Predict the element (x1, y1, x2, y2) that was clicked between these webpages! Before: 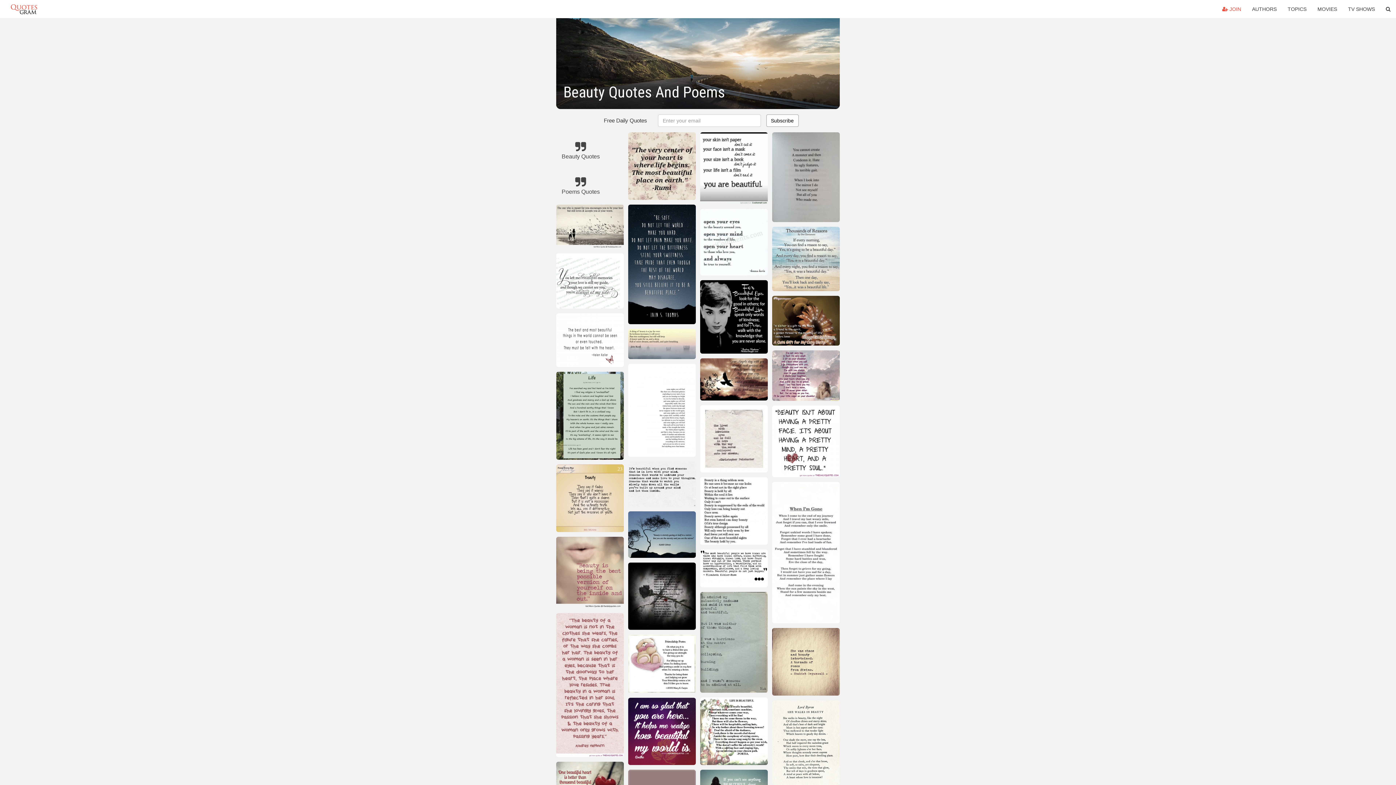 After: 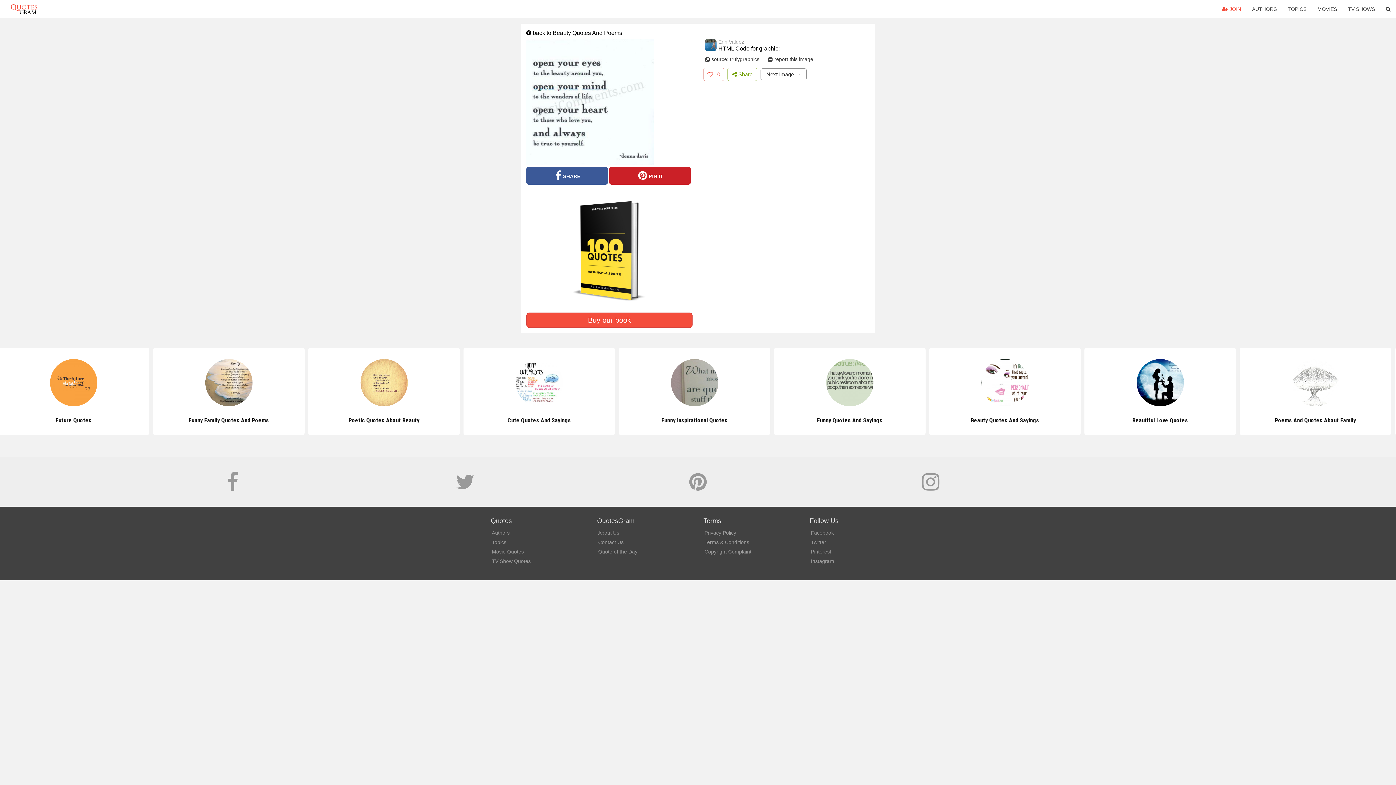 Action: bbox: (700, 209, 767, 278)